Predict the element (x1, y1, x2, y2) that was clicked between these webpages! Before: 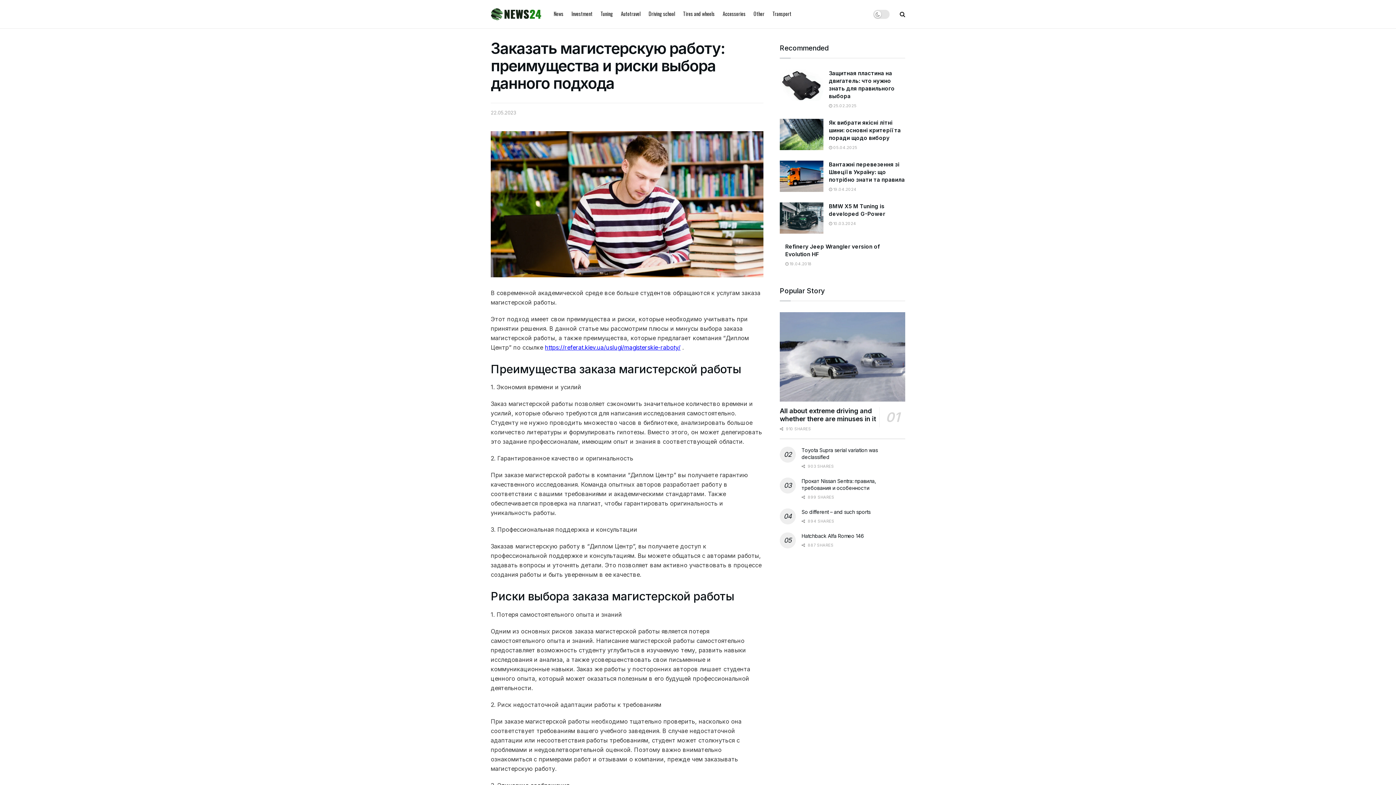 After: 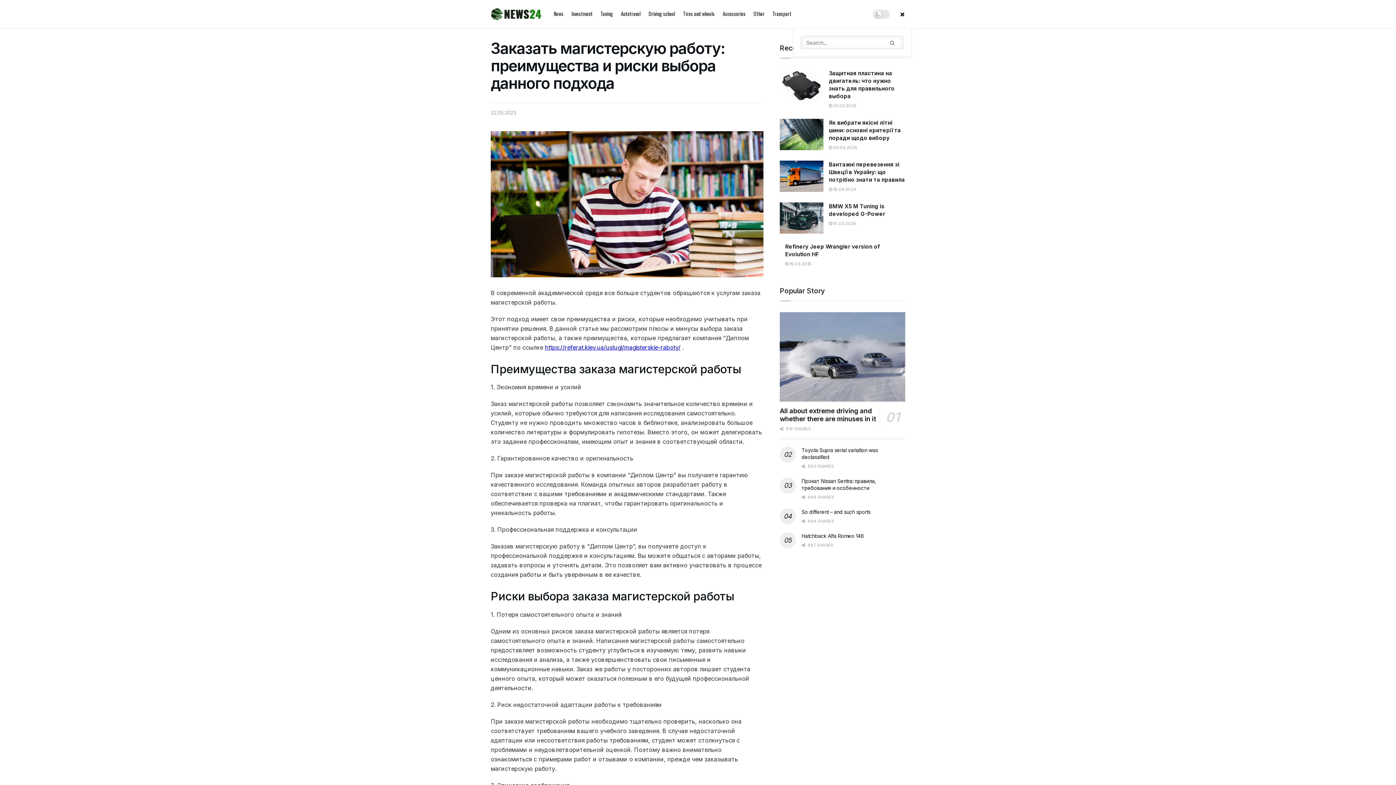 Action: bbox: (900, 0, 905, 28)